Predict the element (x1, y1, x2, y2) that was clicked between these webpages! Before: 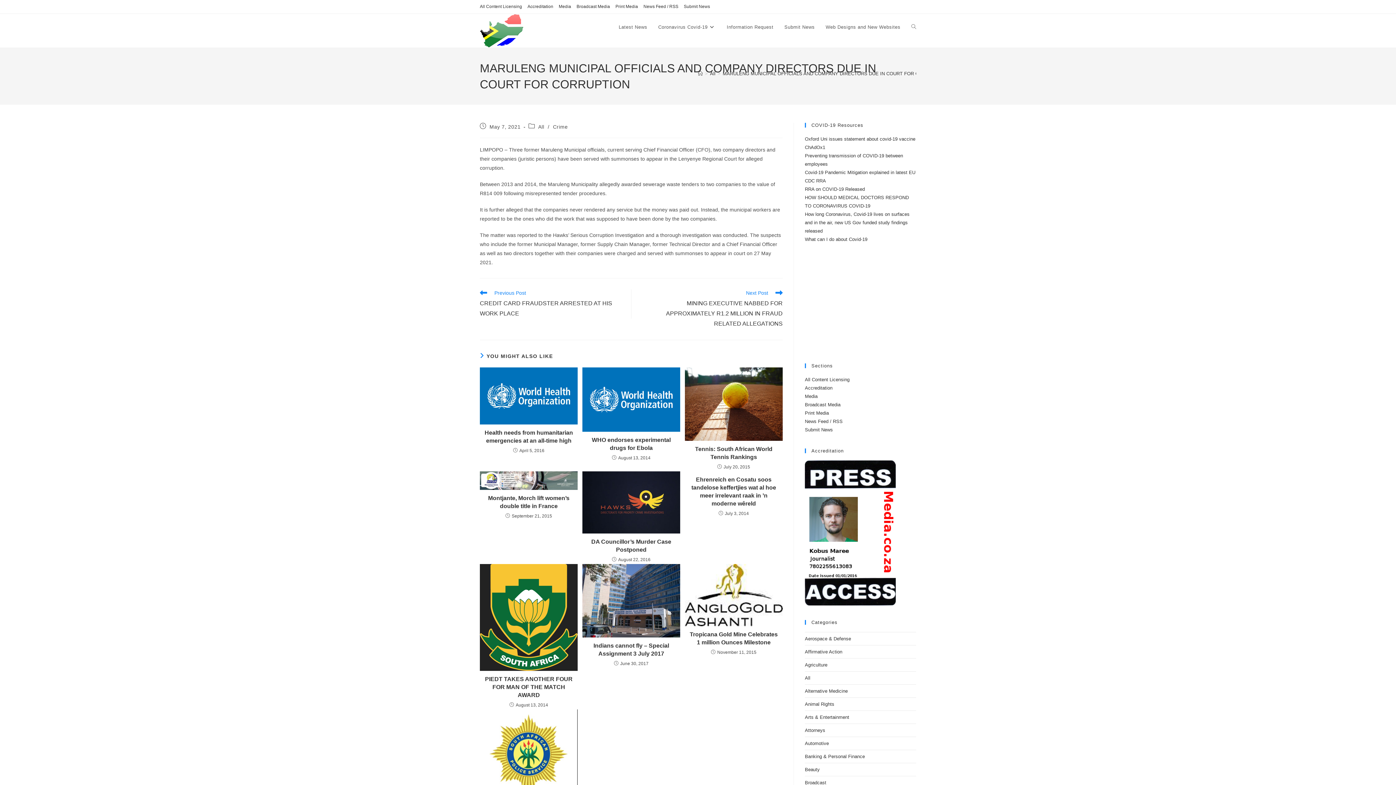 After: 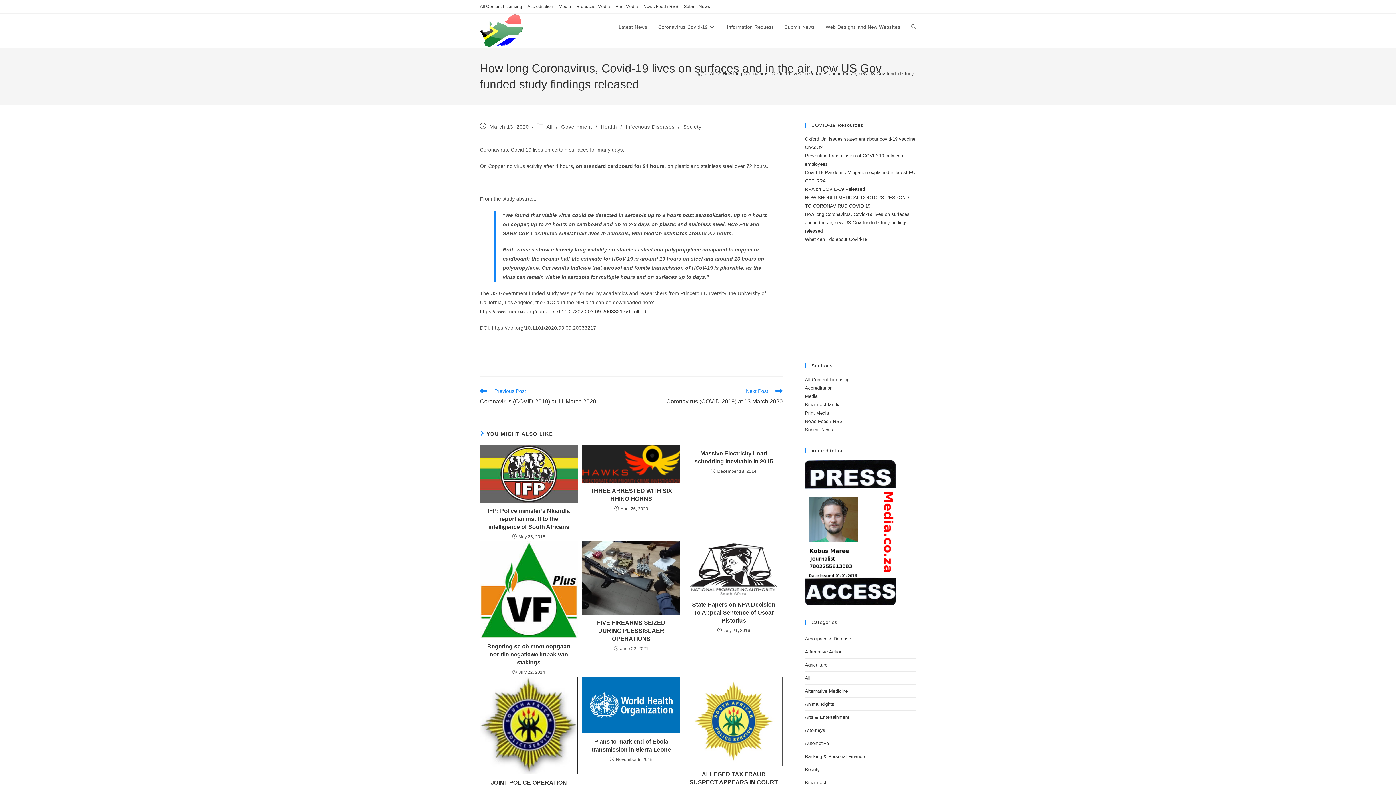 Action: label: How long Coronavirus, Covid-19 lives on surfaces and in the air, new US Gov funded study findings released bbox: (805, 211, 909, 233)